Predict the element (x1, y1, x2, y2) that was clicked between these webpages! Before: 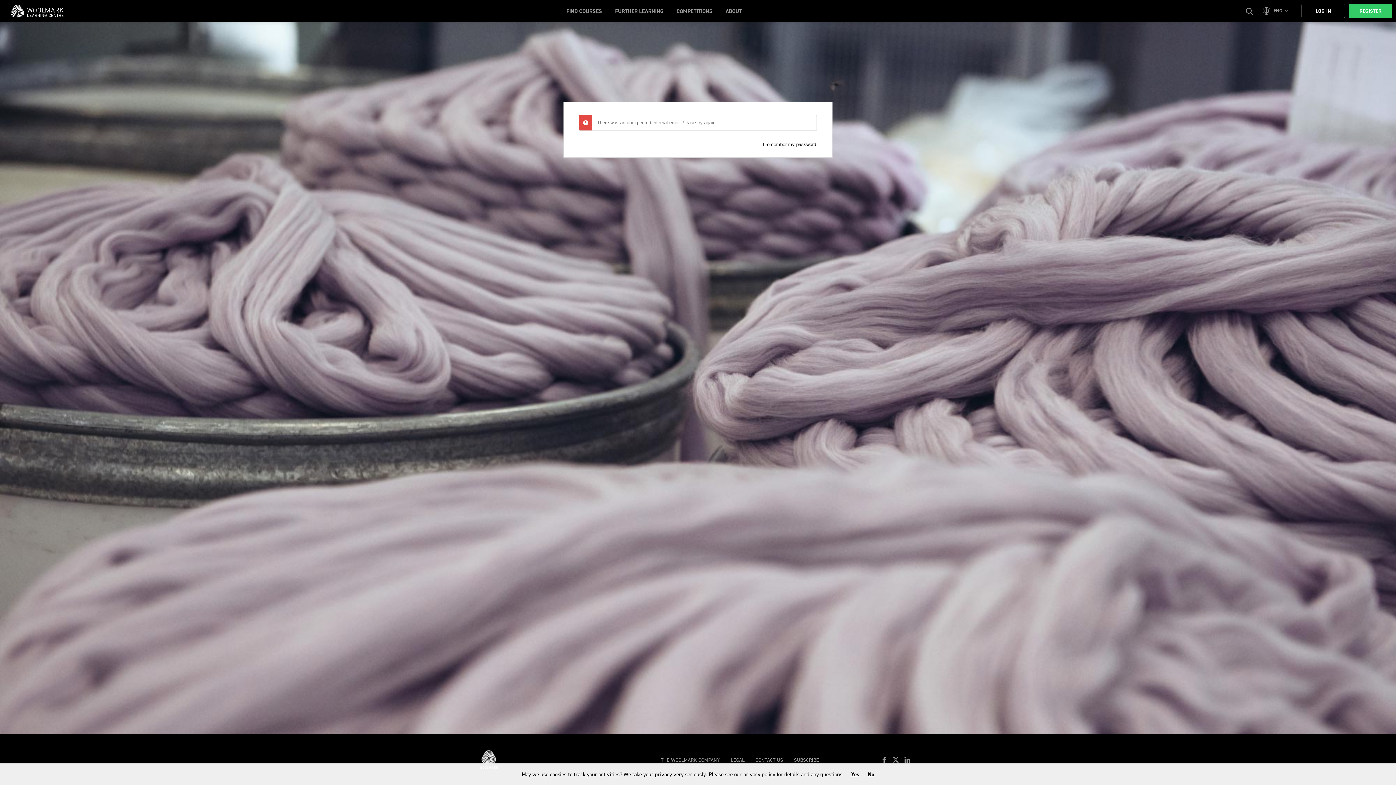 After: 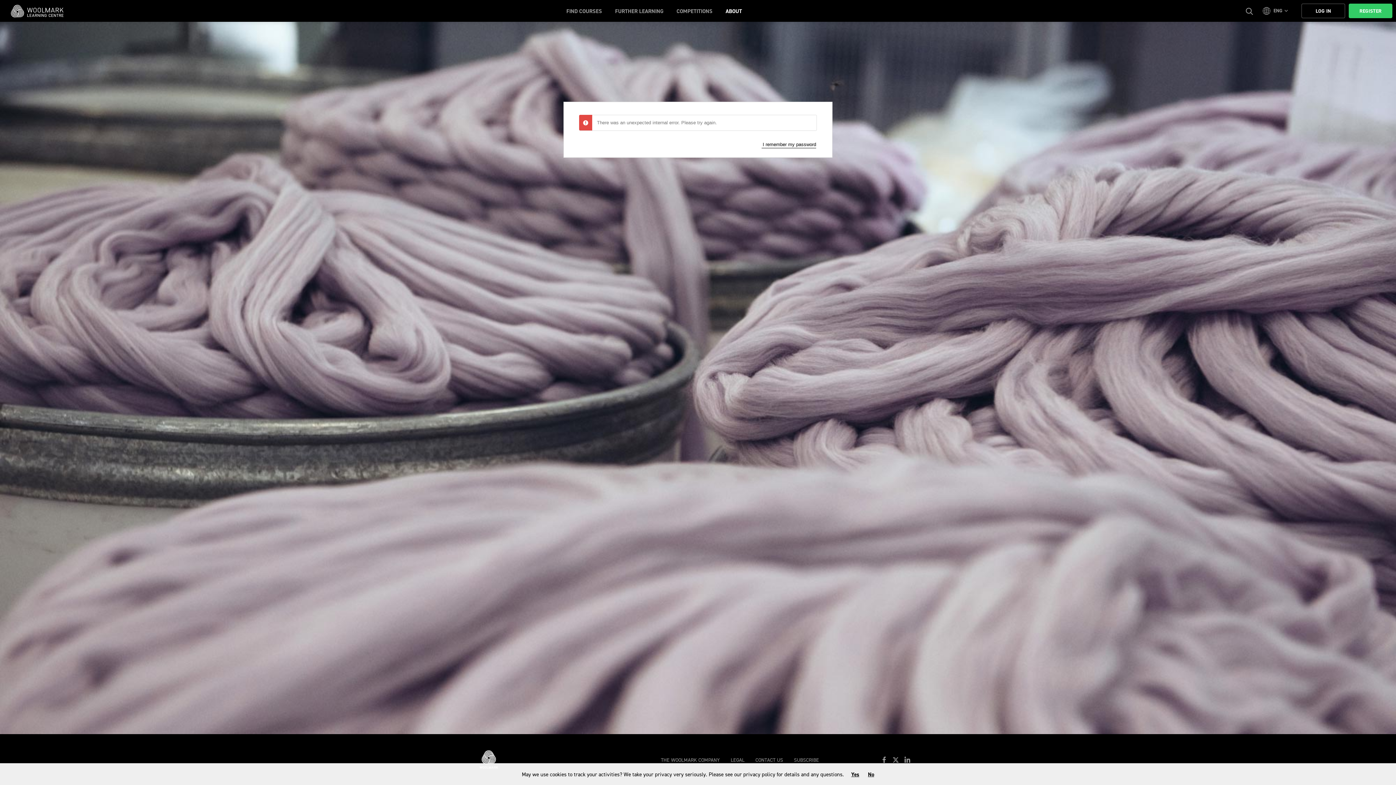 Action: bbox: (719, 0, 748, 21) label: ABOUT